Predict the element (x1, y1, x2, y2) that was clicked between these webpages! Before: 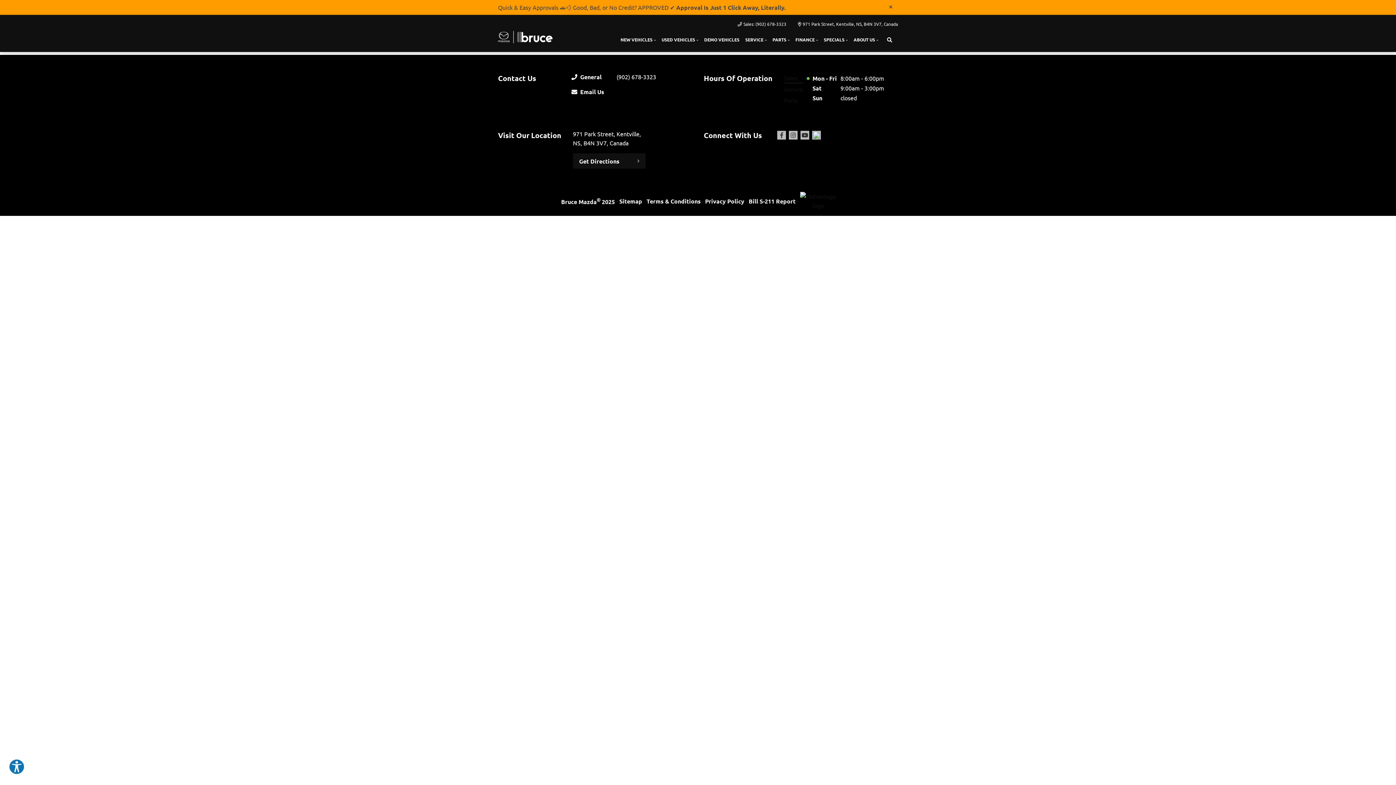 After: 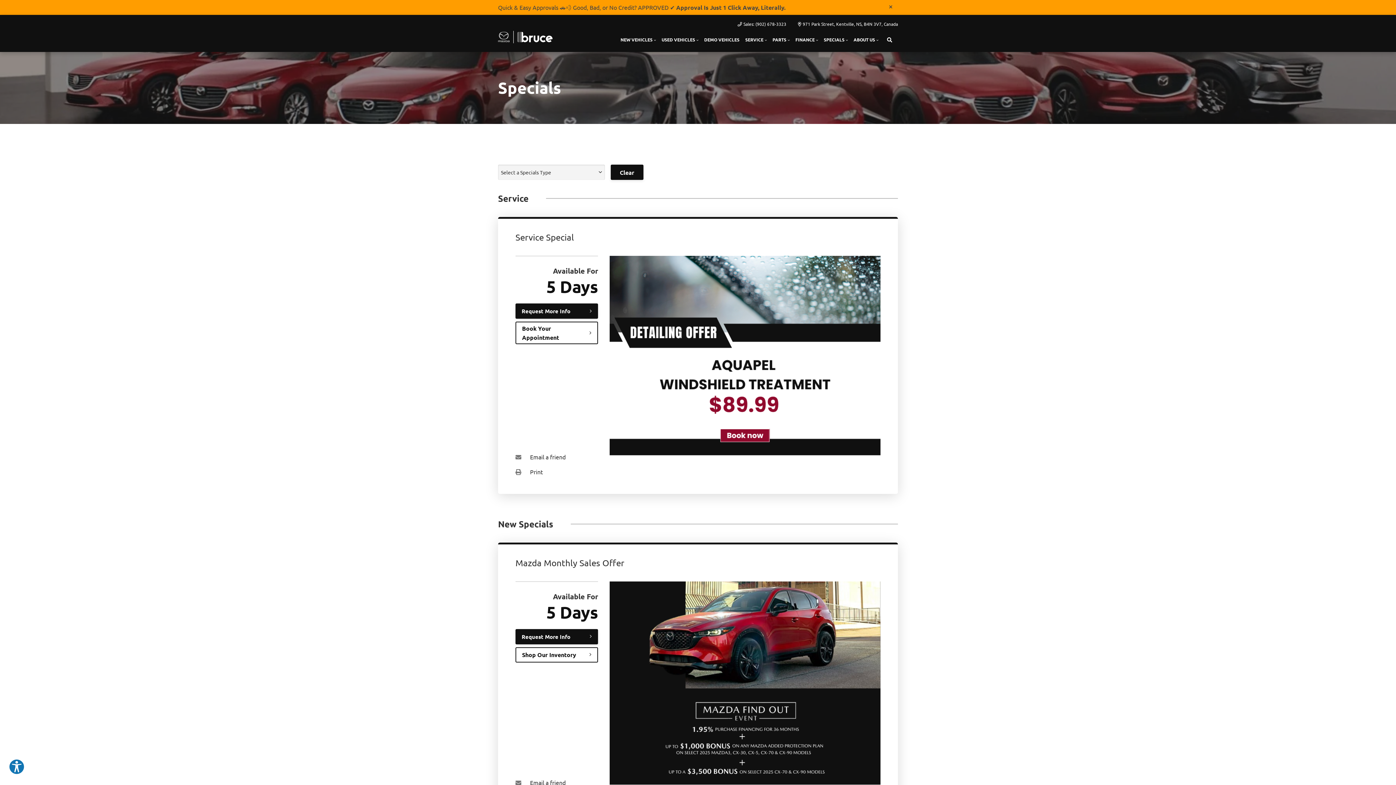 Action: bbox: (821, 33, 850, 46) label: SPECIALS